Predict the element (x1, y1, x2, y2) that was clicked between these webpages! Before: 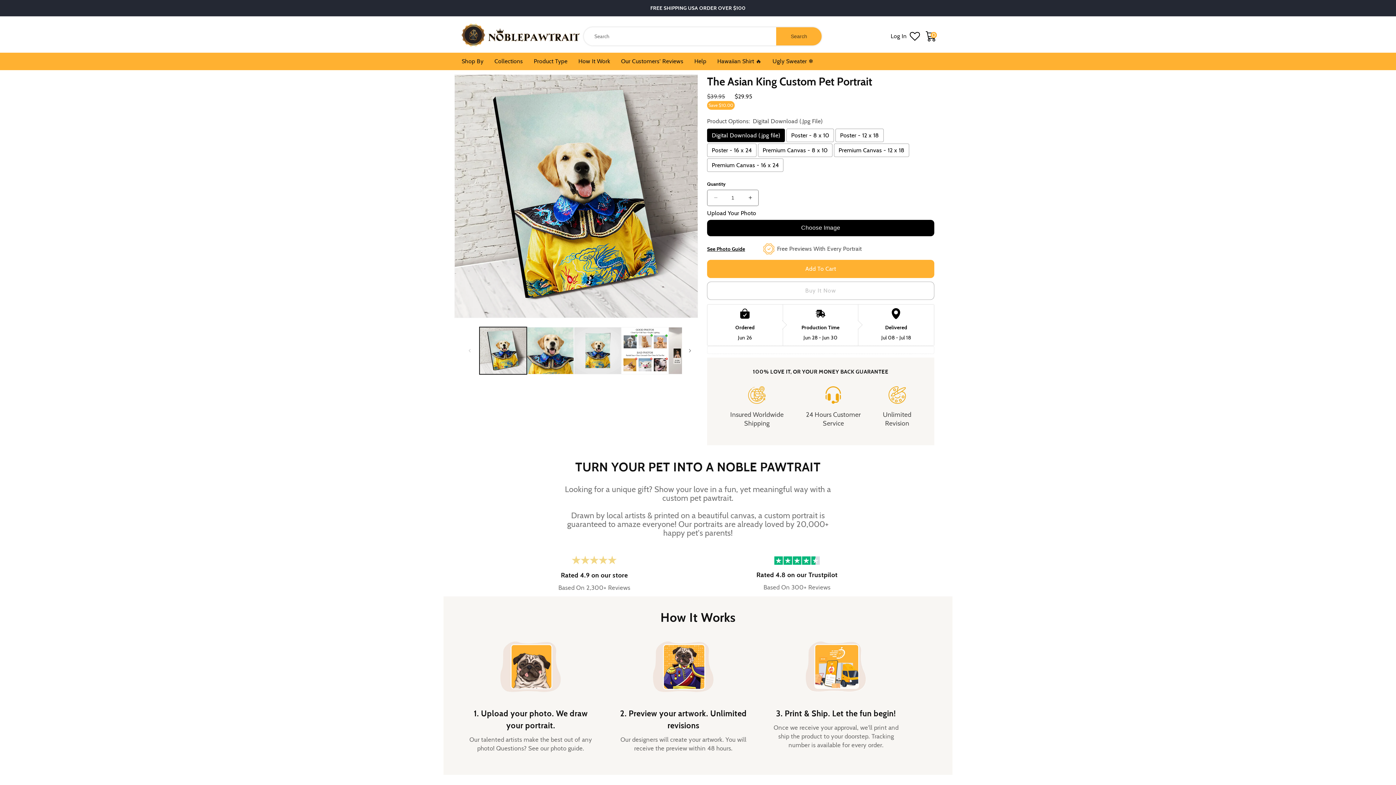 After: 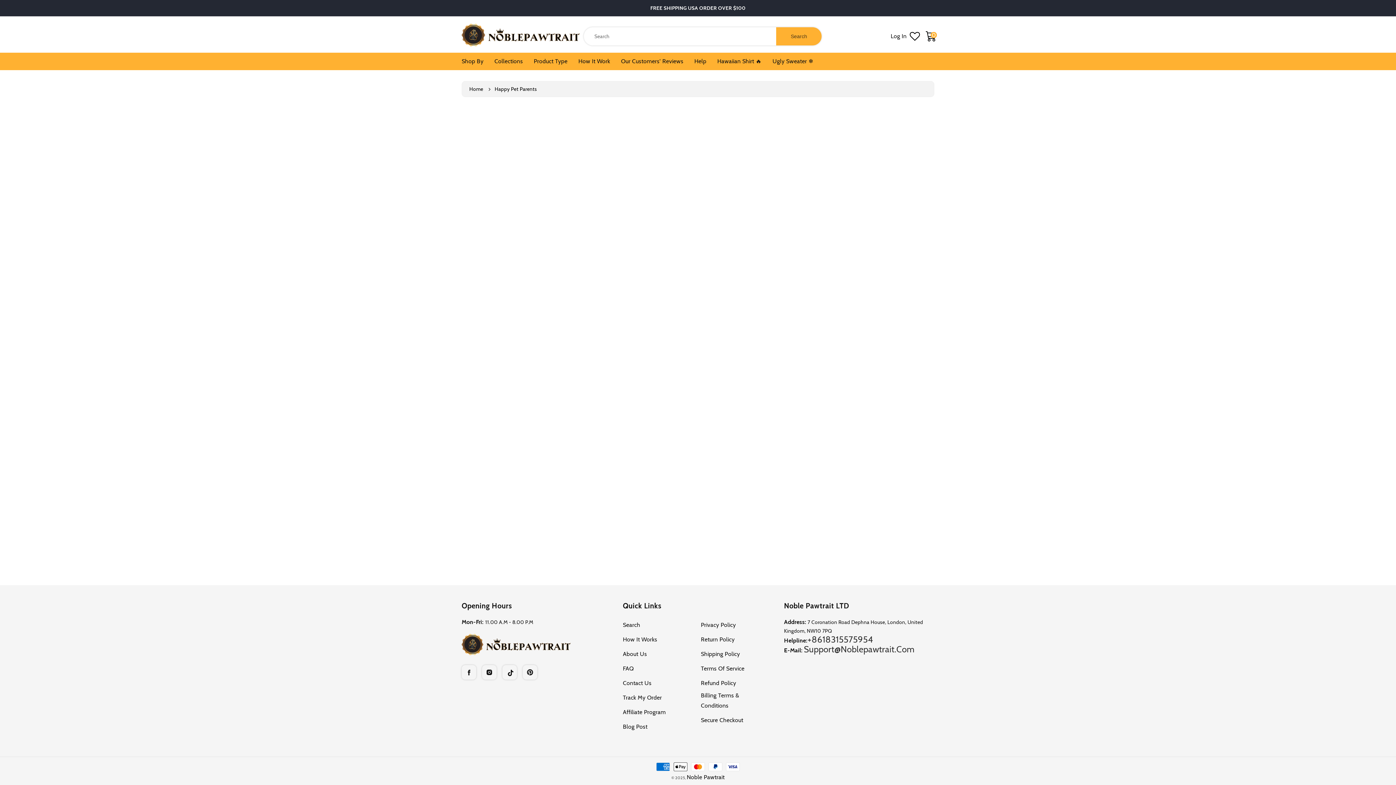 Action: label: Our Customers' Reviews bbox: (621, 52, 683, 70)